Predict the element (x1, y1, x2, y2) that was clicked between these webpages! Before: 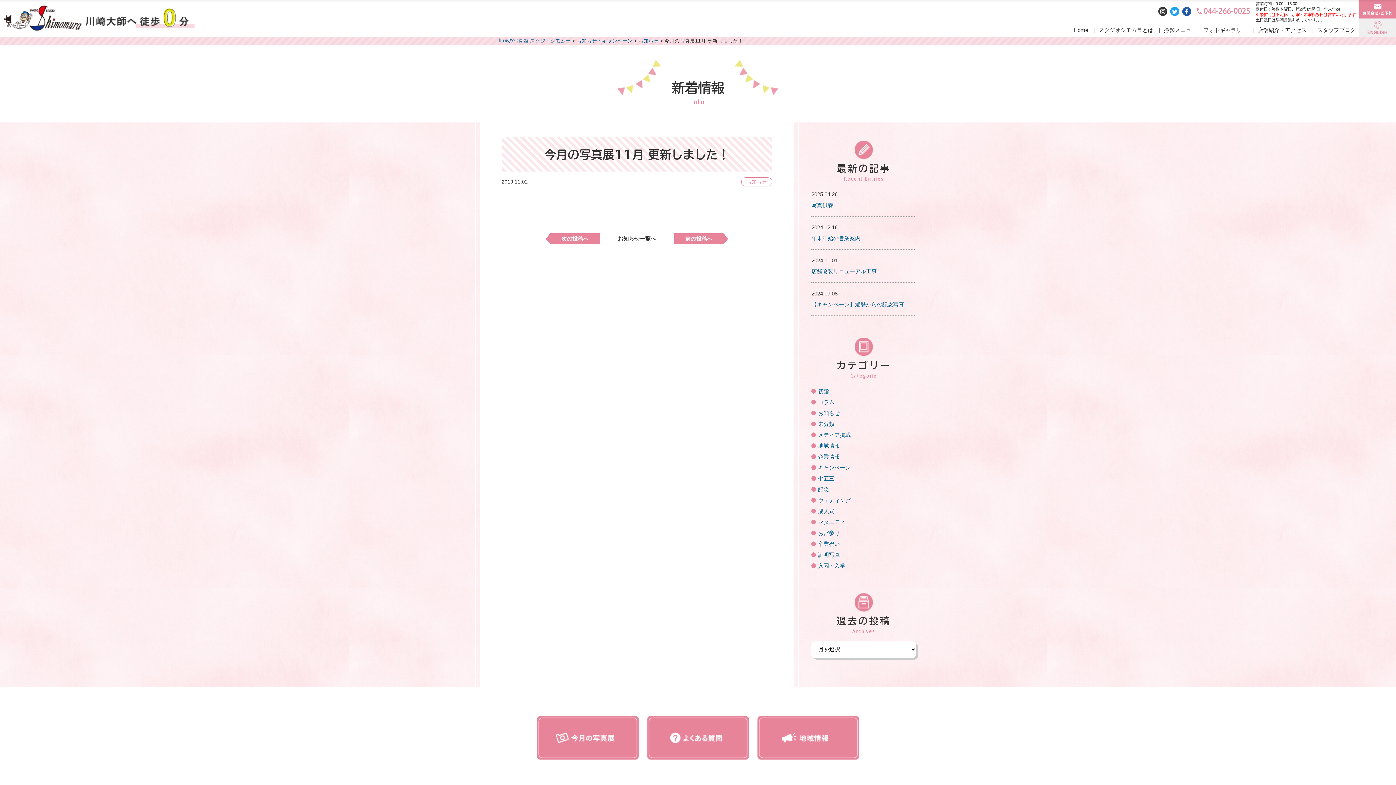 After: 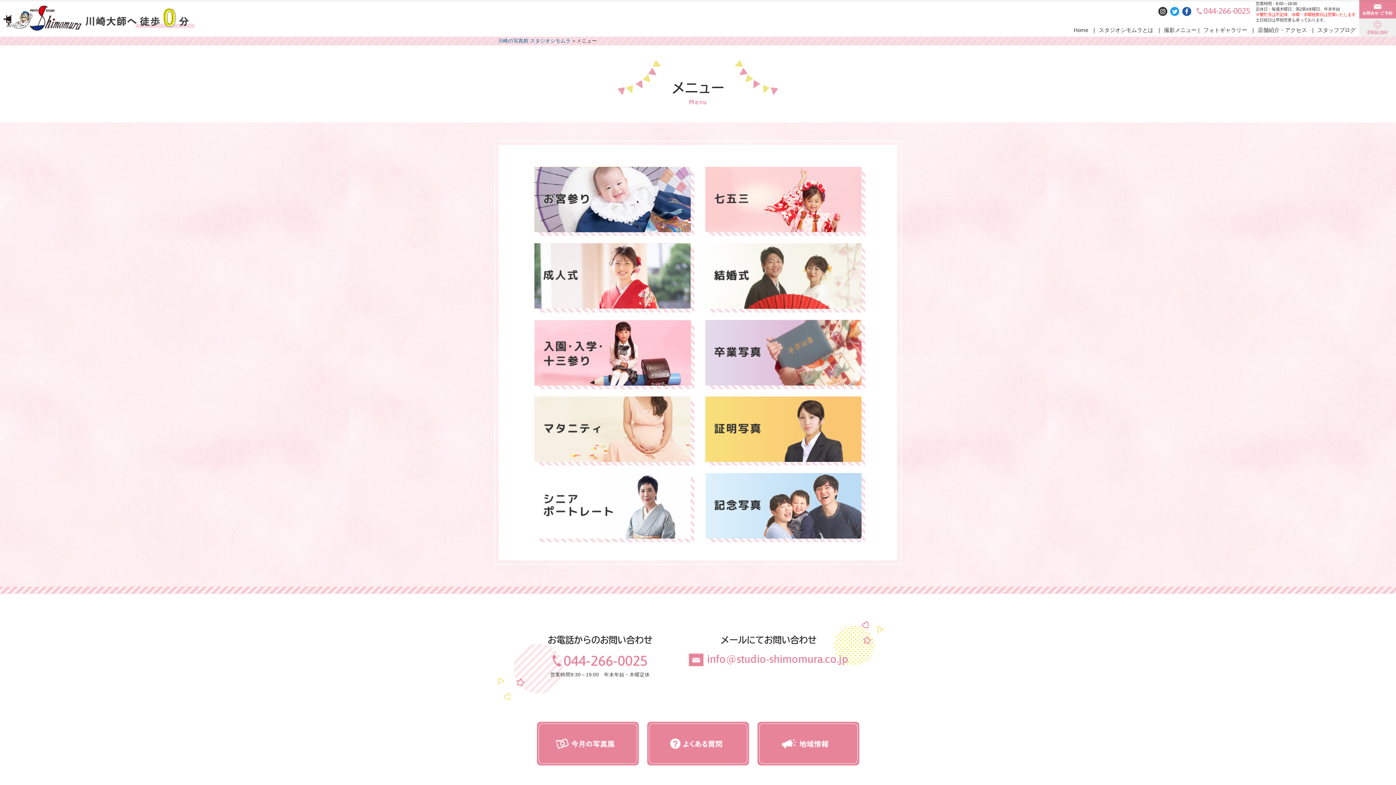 Action: bbox: (1164, 26, 1197, 33) label: 撮影メニュー